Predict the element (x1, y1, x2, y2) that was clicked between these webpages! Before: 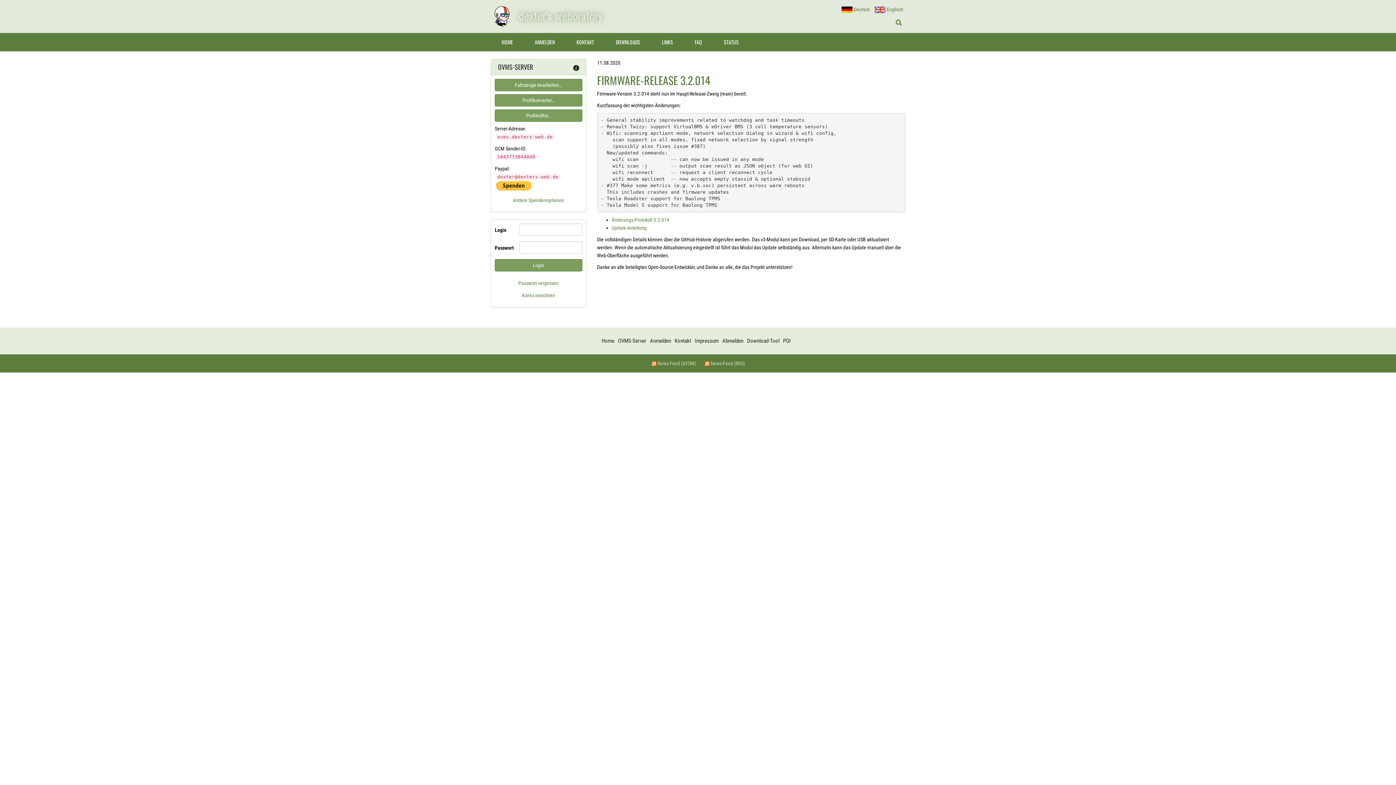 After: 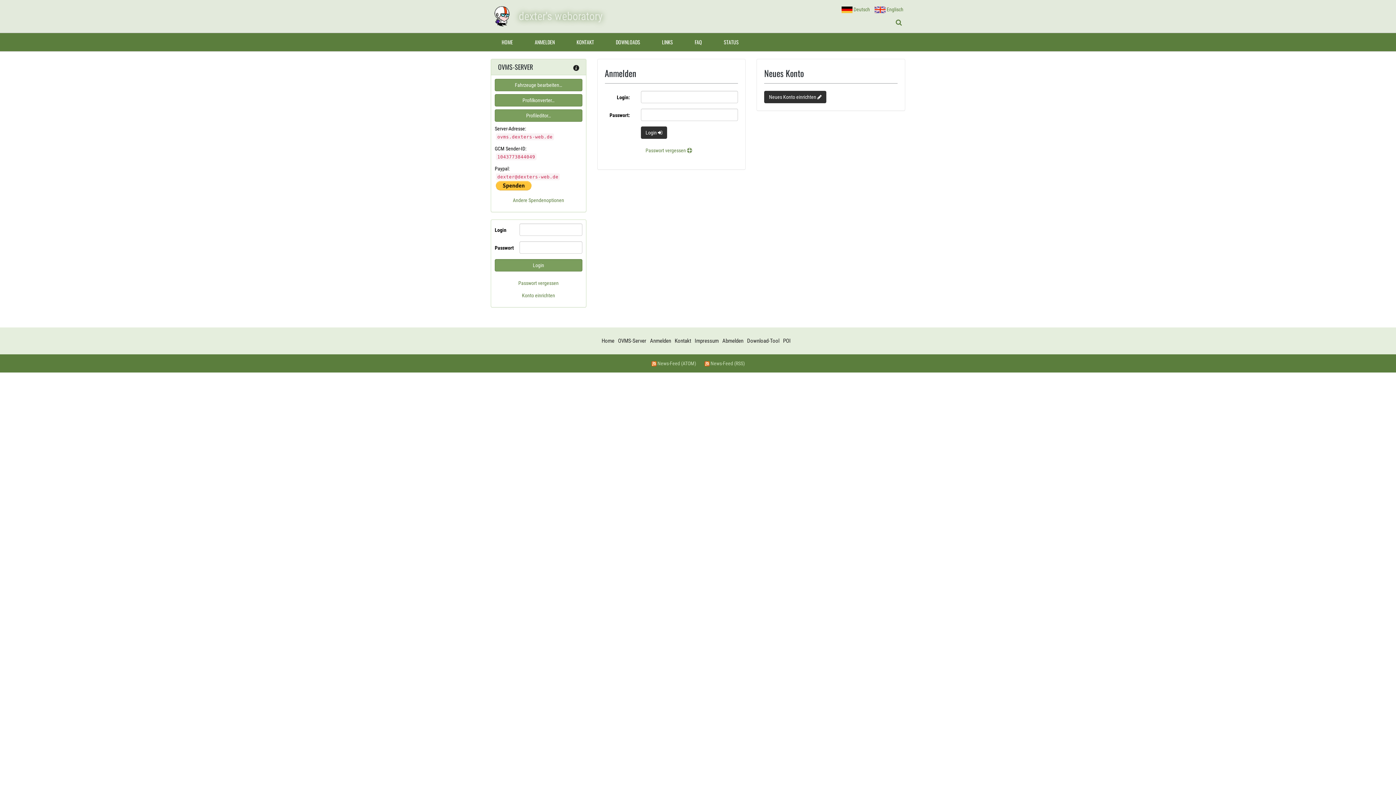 Action: label: ANMELDEN bbox: (524, 33, 565, 51)